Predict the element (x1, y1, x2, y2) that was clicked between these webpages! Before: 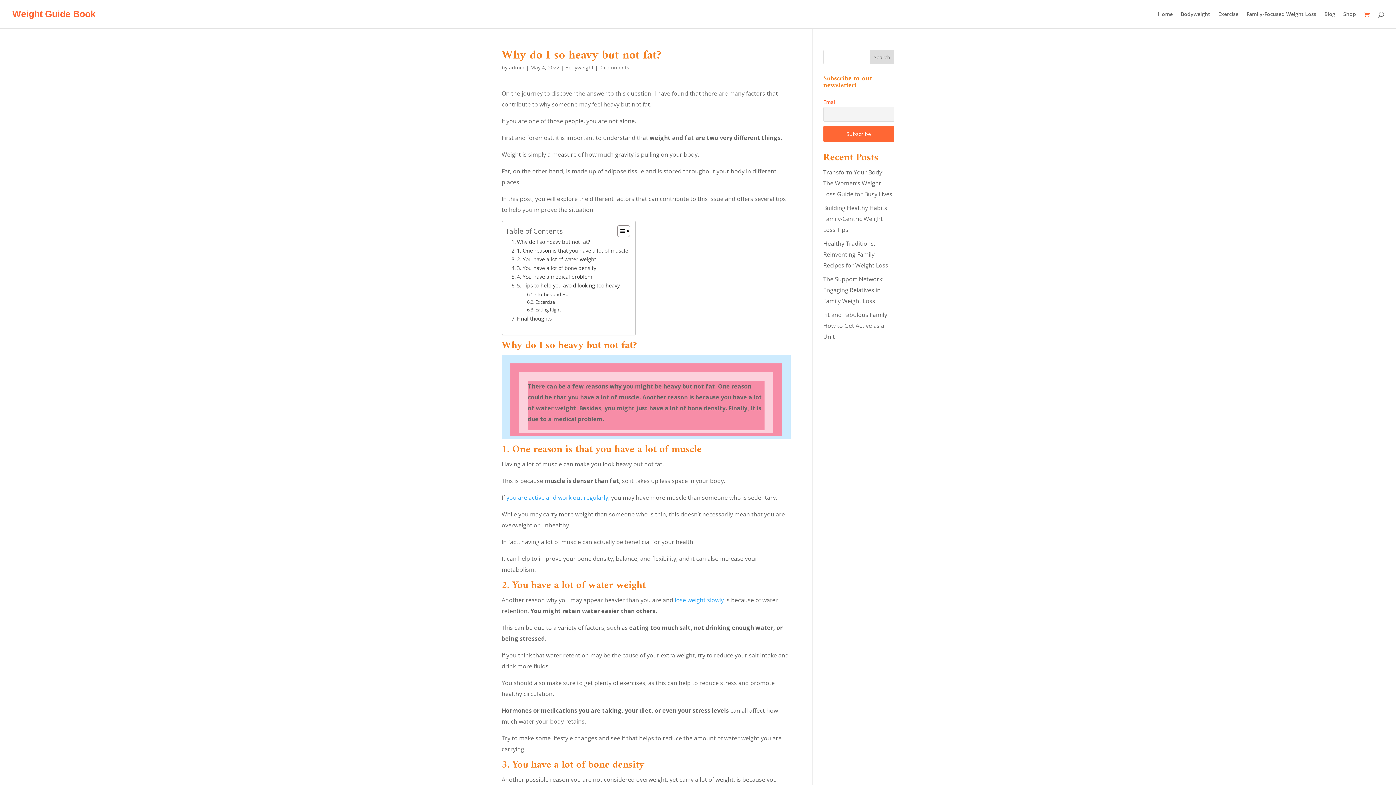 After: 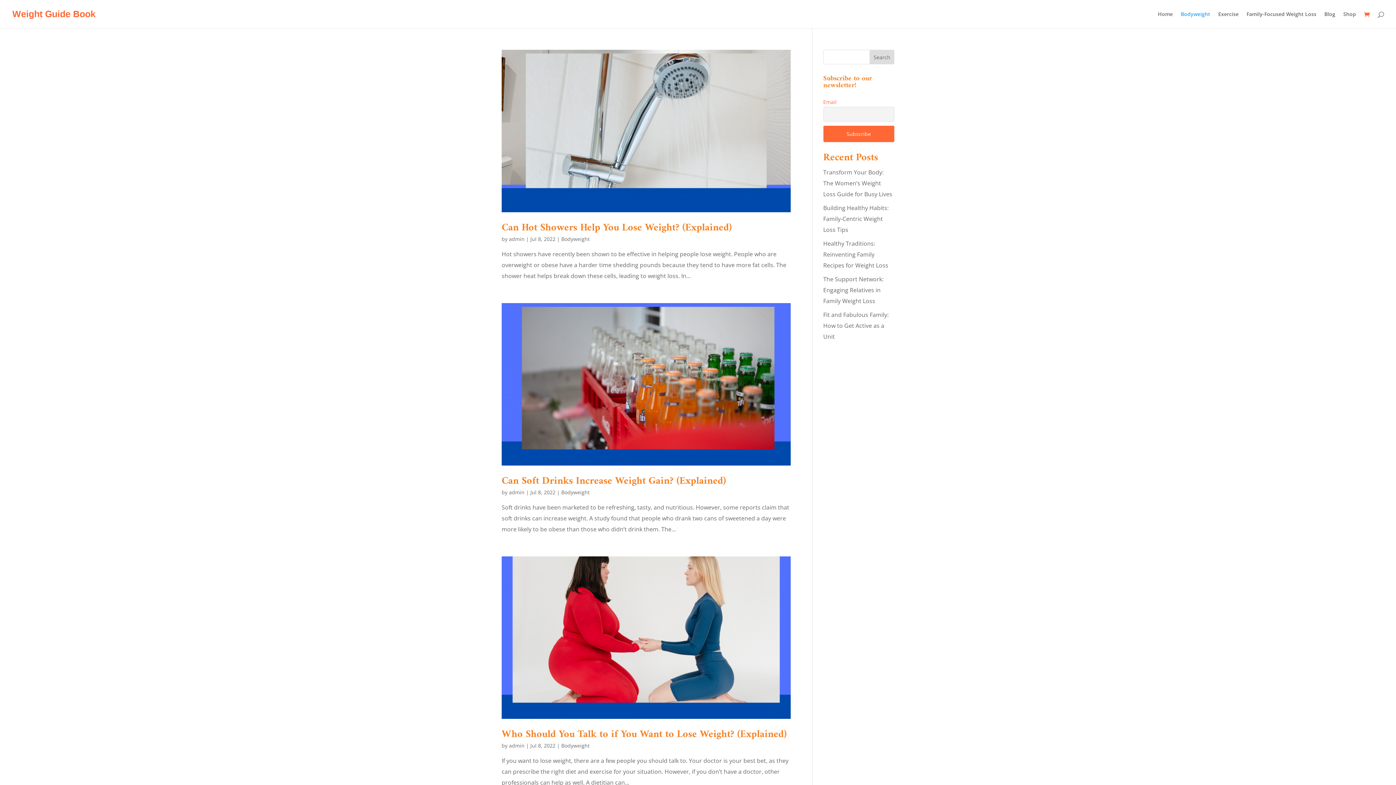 Action: bbox: (1181, 11, 1210, 28) label: Bodyweight